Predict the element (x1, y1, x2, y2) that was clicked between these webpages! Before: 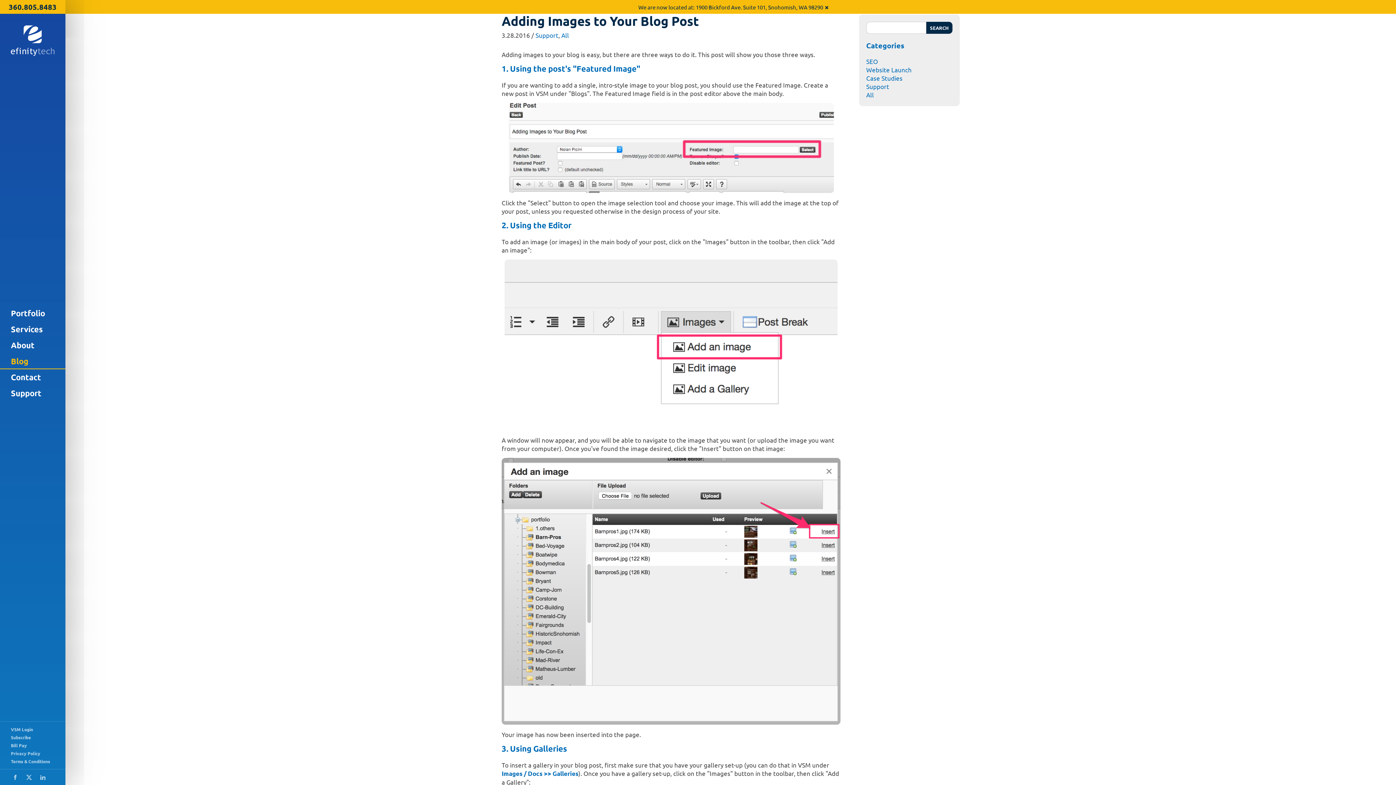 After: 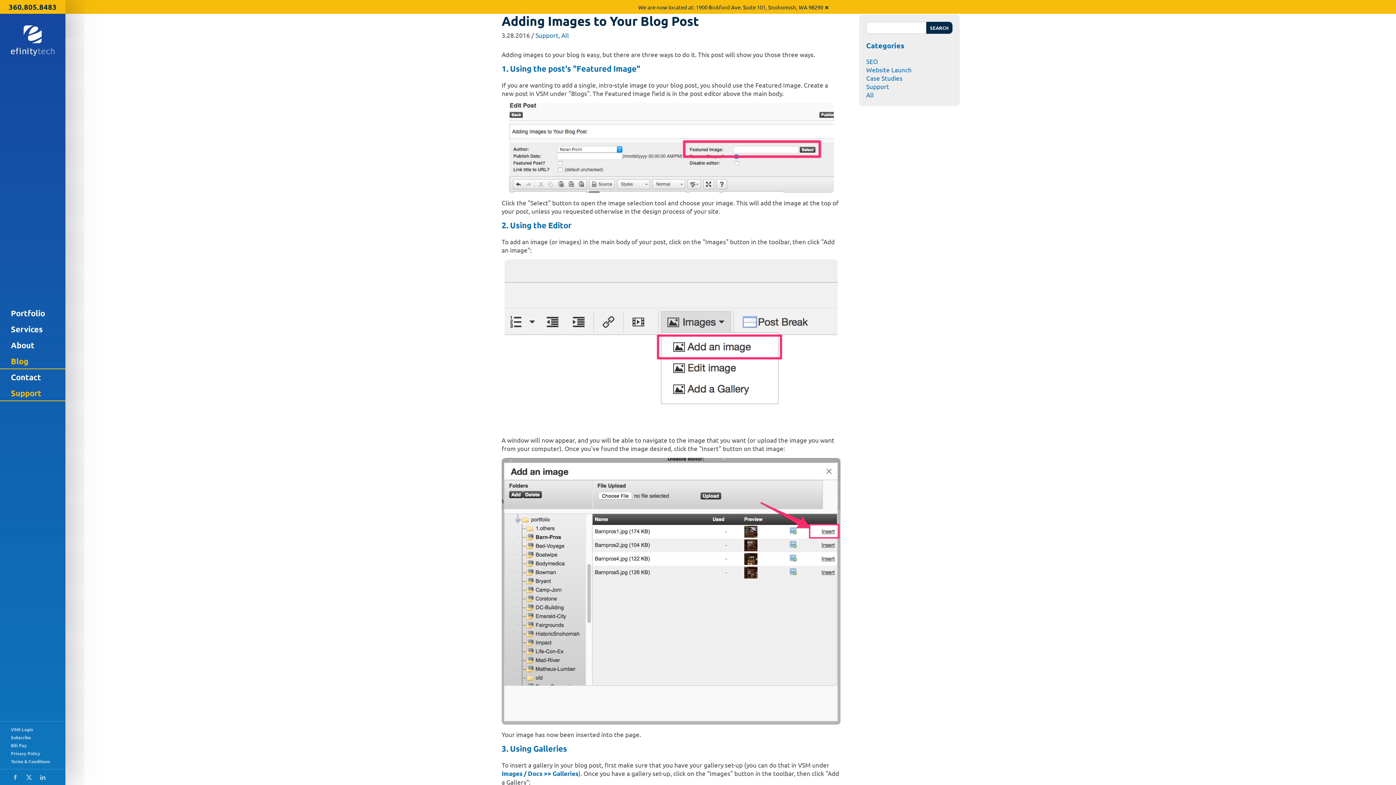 Action: label: Support bbox: (0, 385, 65, 401)